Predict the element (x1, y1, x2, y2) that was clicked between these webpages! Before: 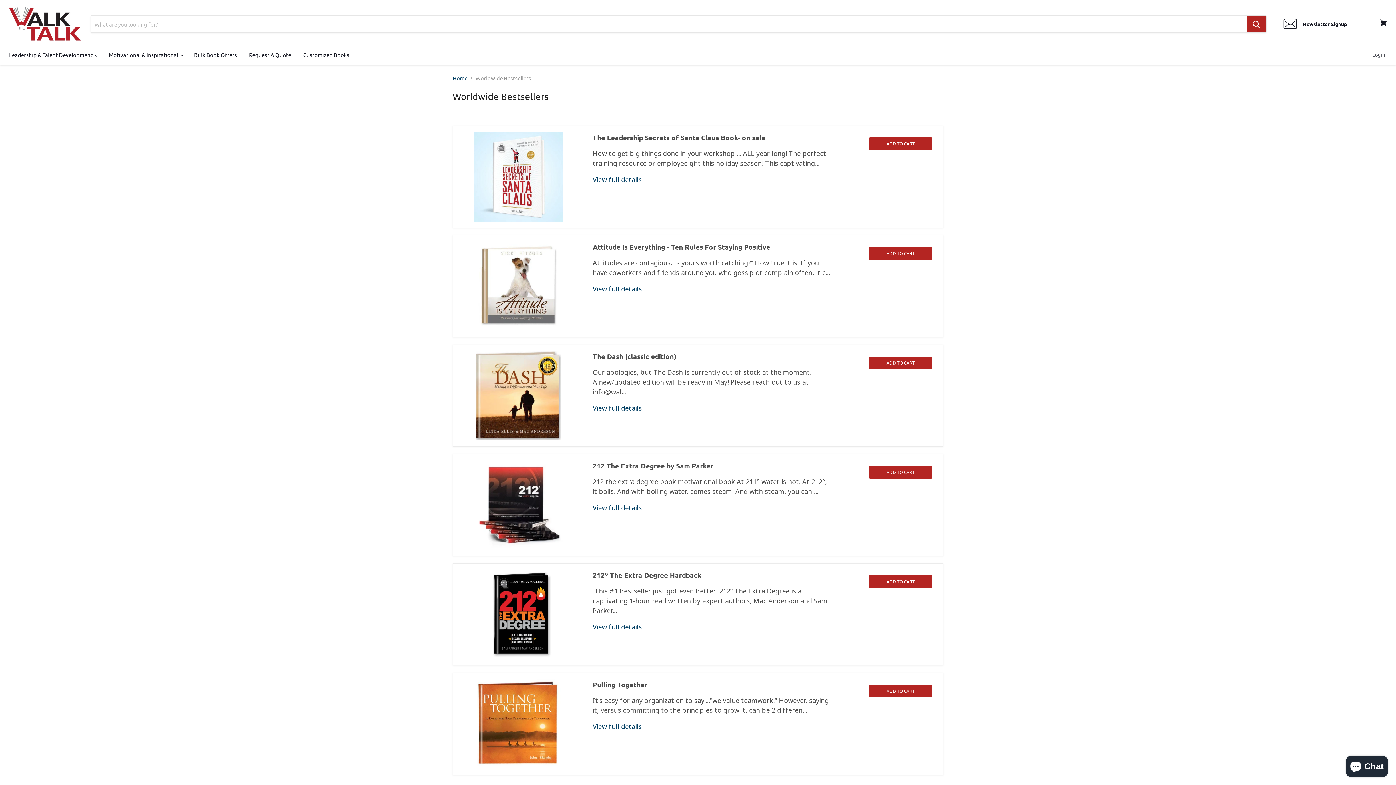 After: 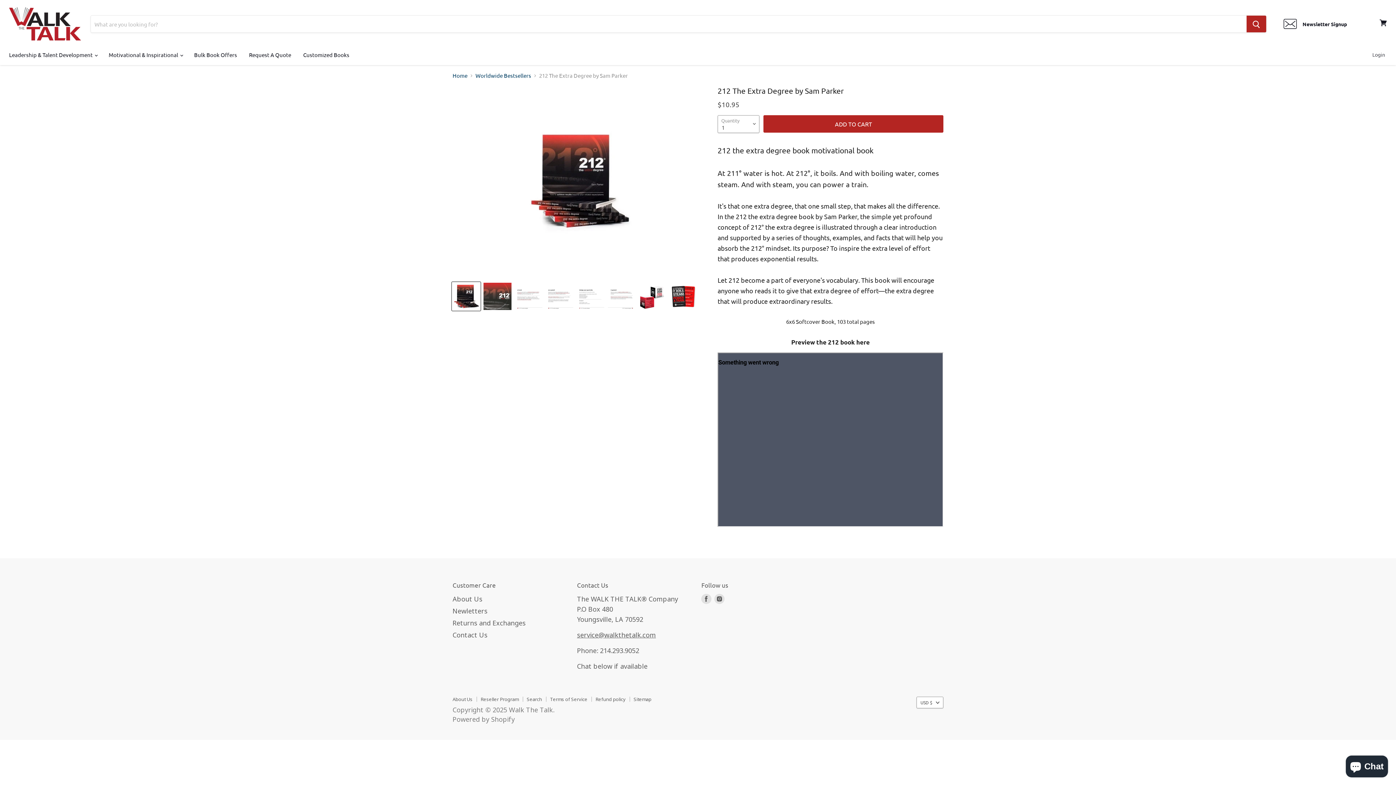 Action: bbox: (592, 461, 713, 470) label: 212 The Extra Degree by Sam Parker